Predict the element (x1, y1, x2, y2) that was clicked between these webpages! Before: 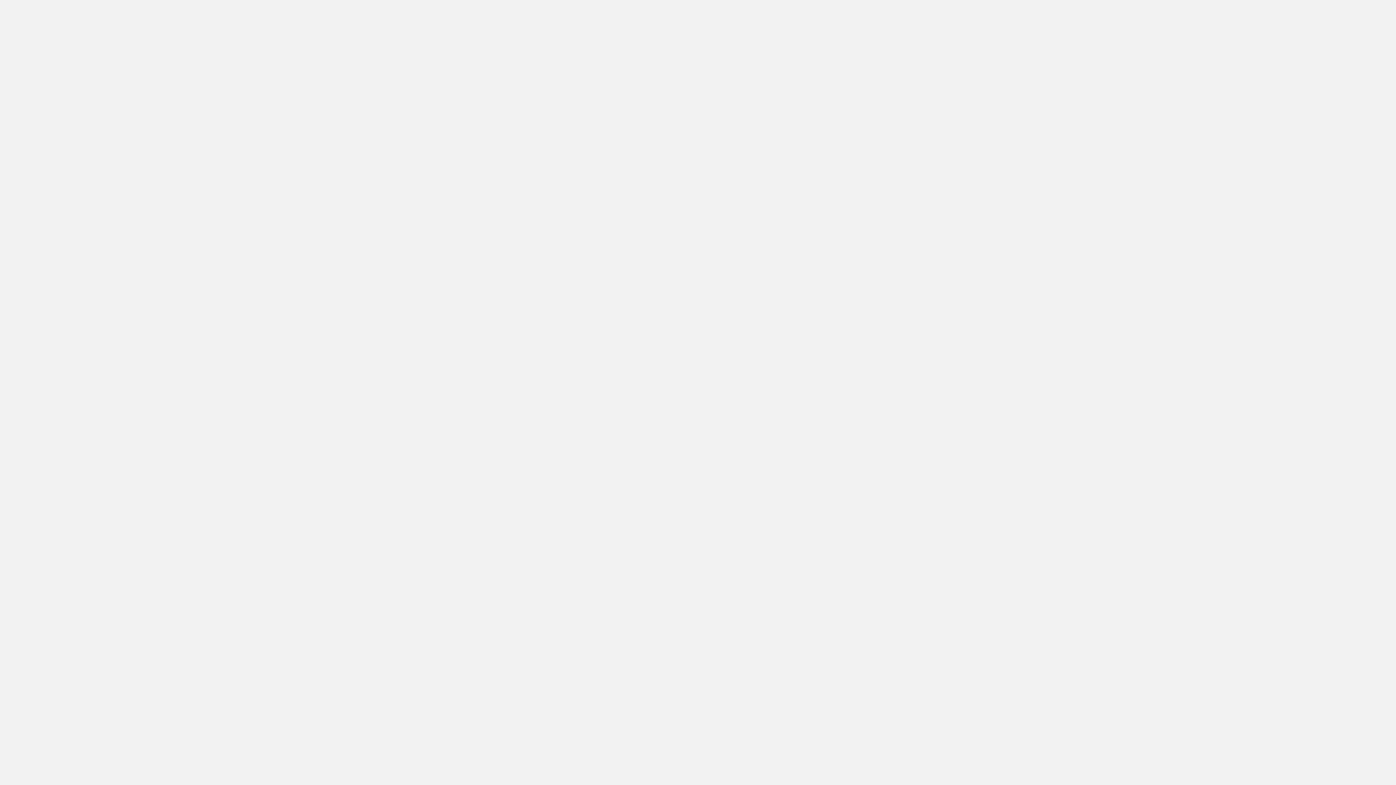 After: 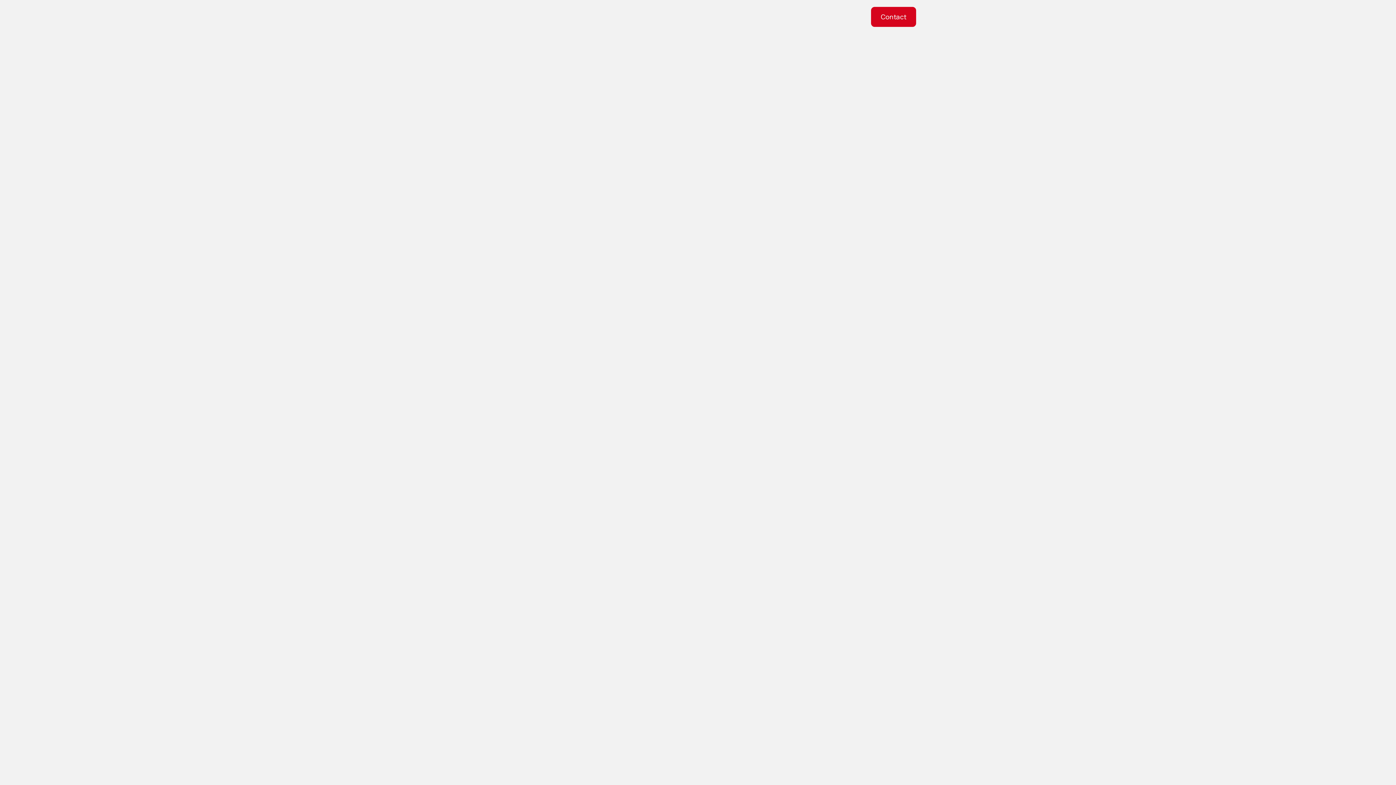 Action: bbox: (645, 442, 750, 462) label: Retour sur la page d'accueil
Retour sur la page d'accueil